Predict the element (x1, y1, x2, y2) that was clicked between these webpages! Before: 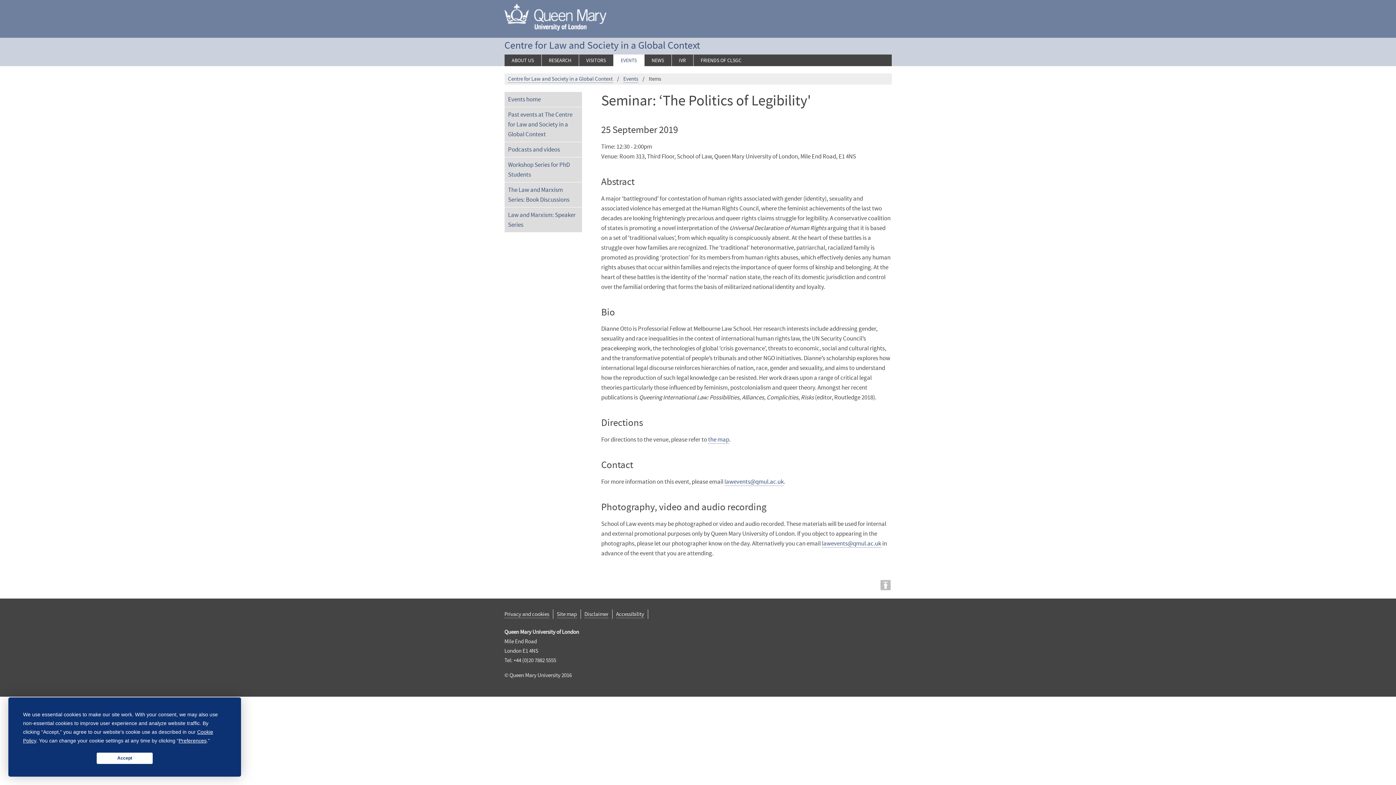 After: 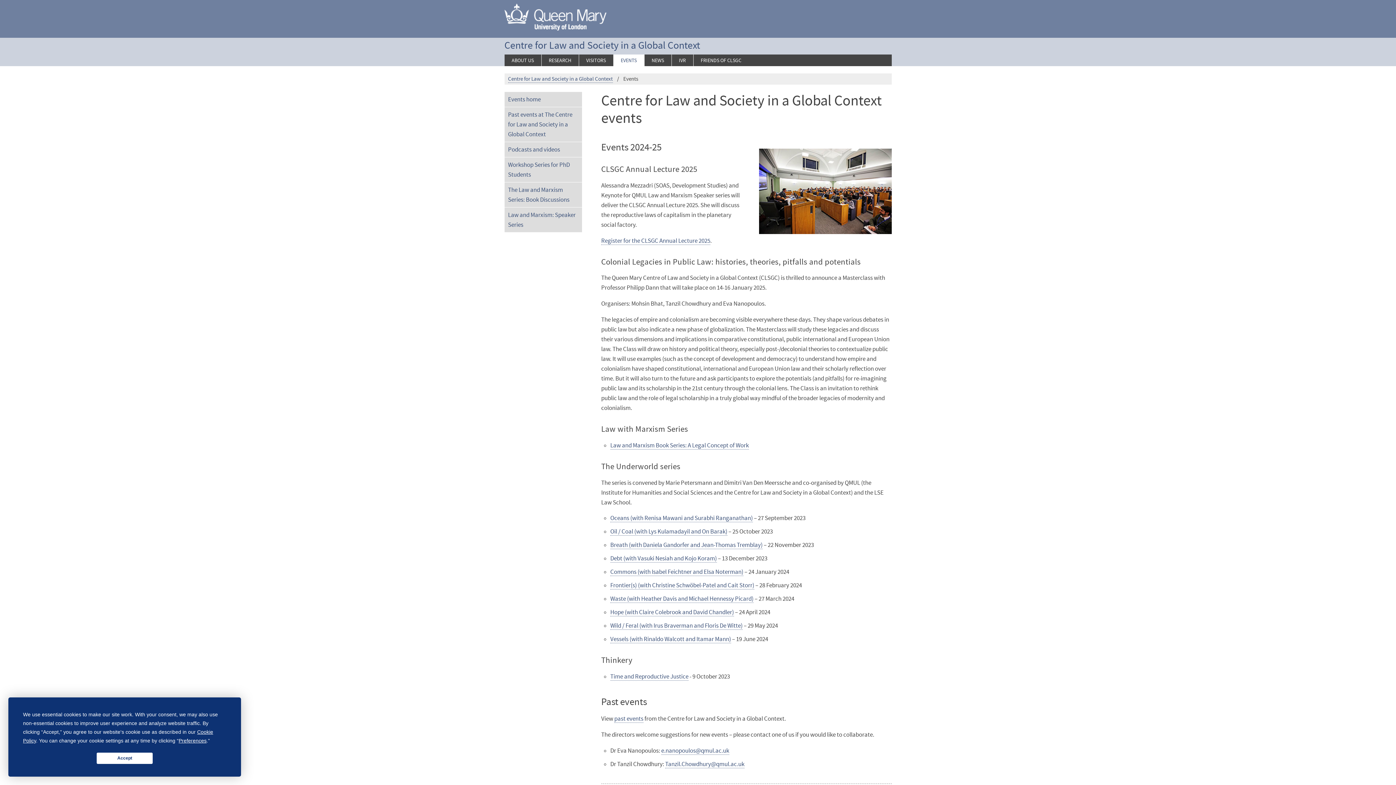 Action: bbox: (613, 54, 644, 66) label: EVENTS